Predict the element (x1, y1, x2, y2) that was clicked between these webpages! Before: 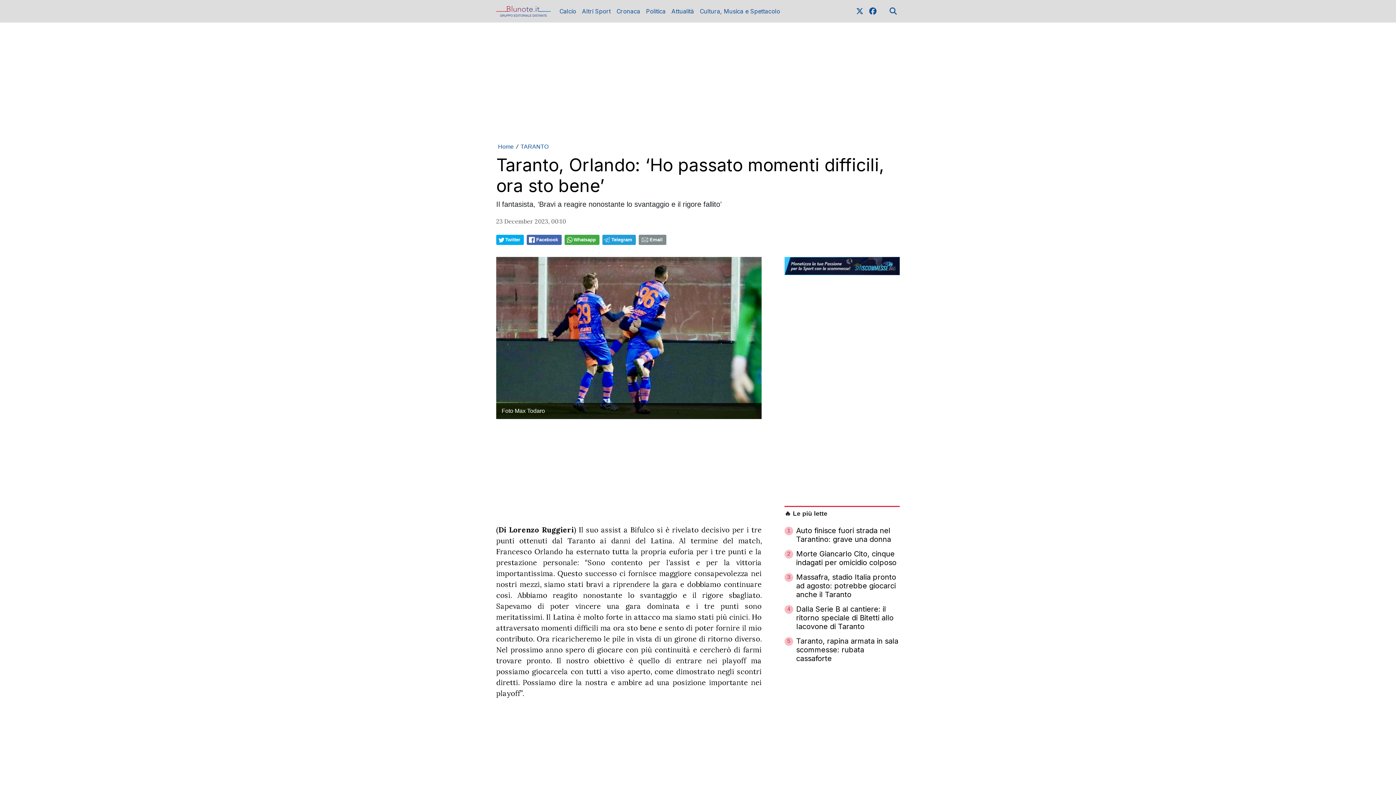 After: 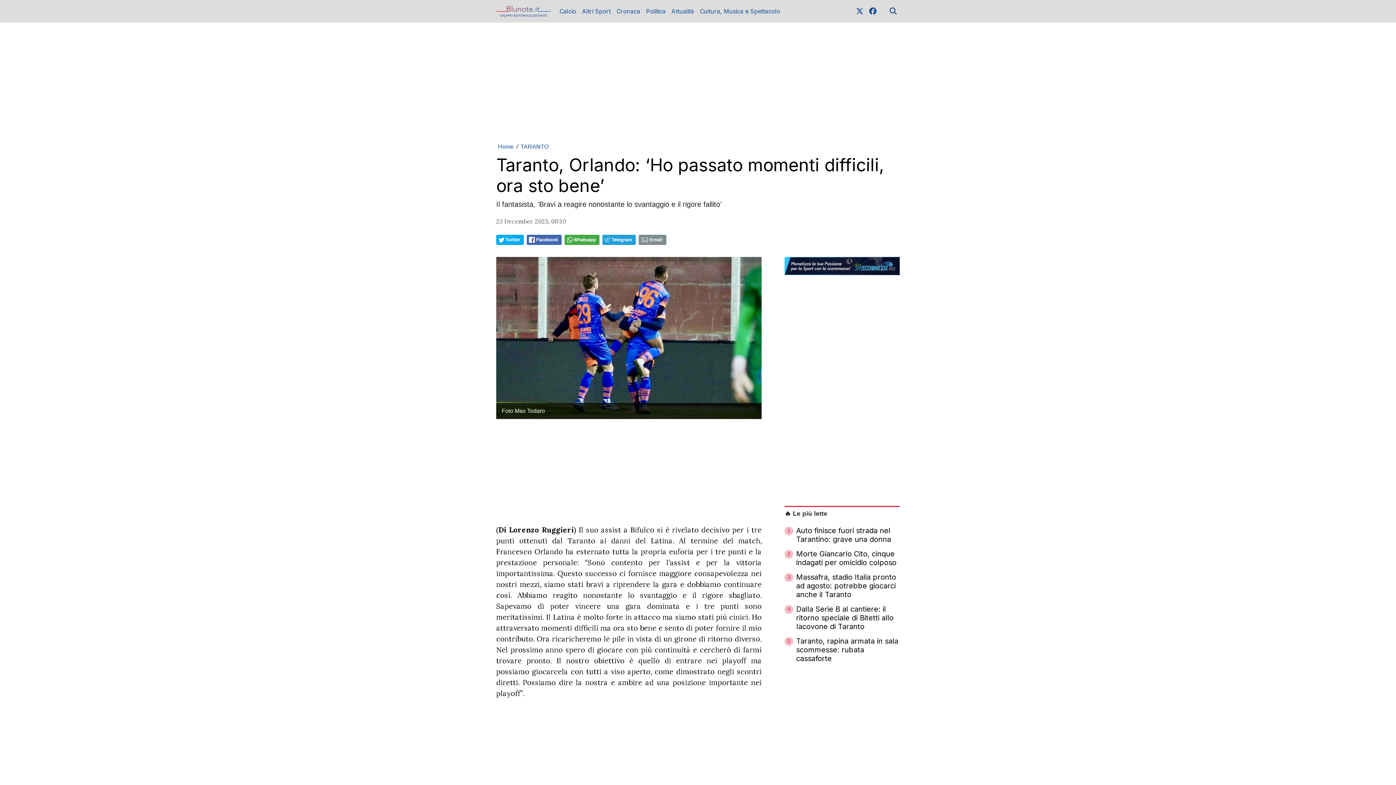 Action: bbox: (784, 262, 900, 268)